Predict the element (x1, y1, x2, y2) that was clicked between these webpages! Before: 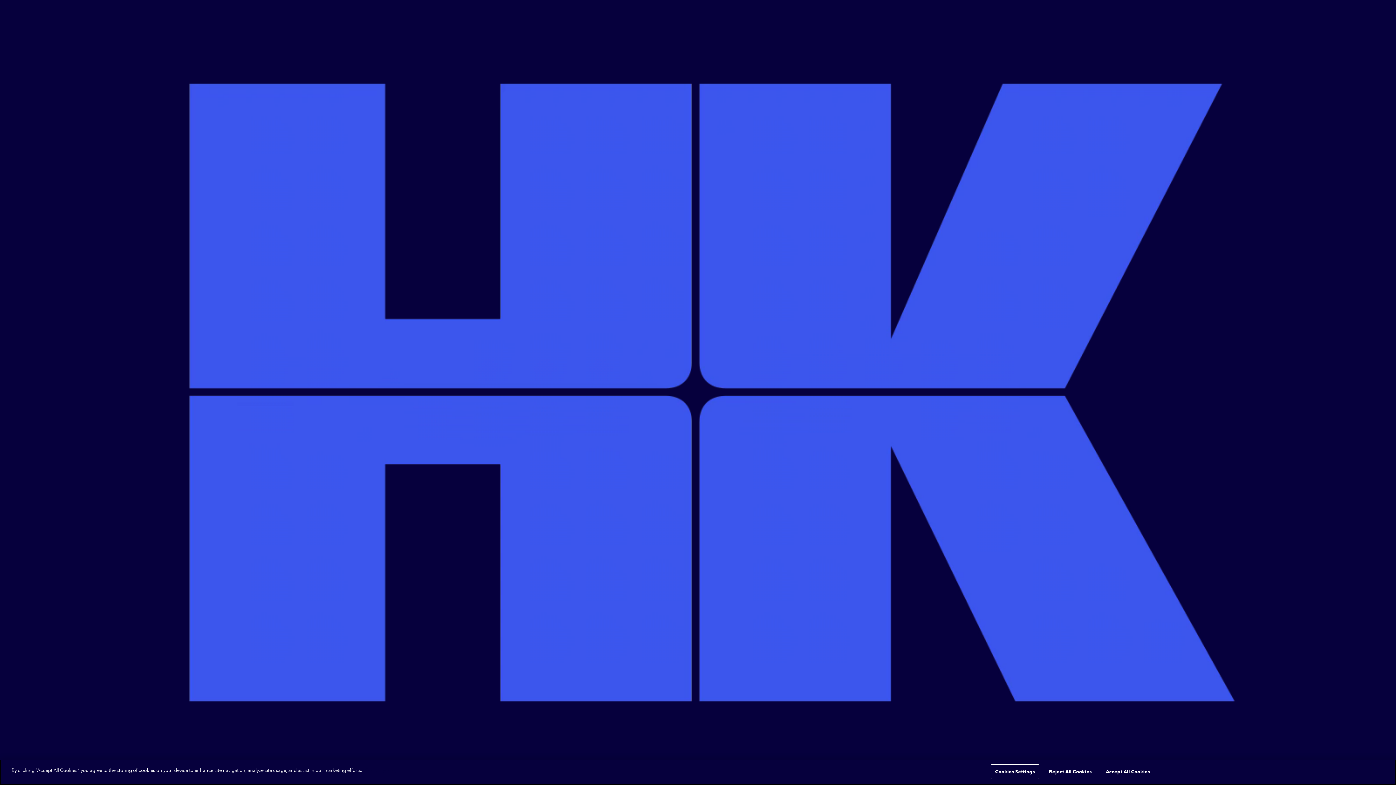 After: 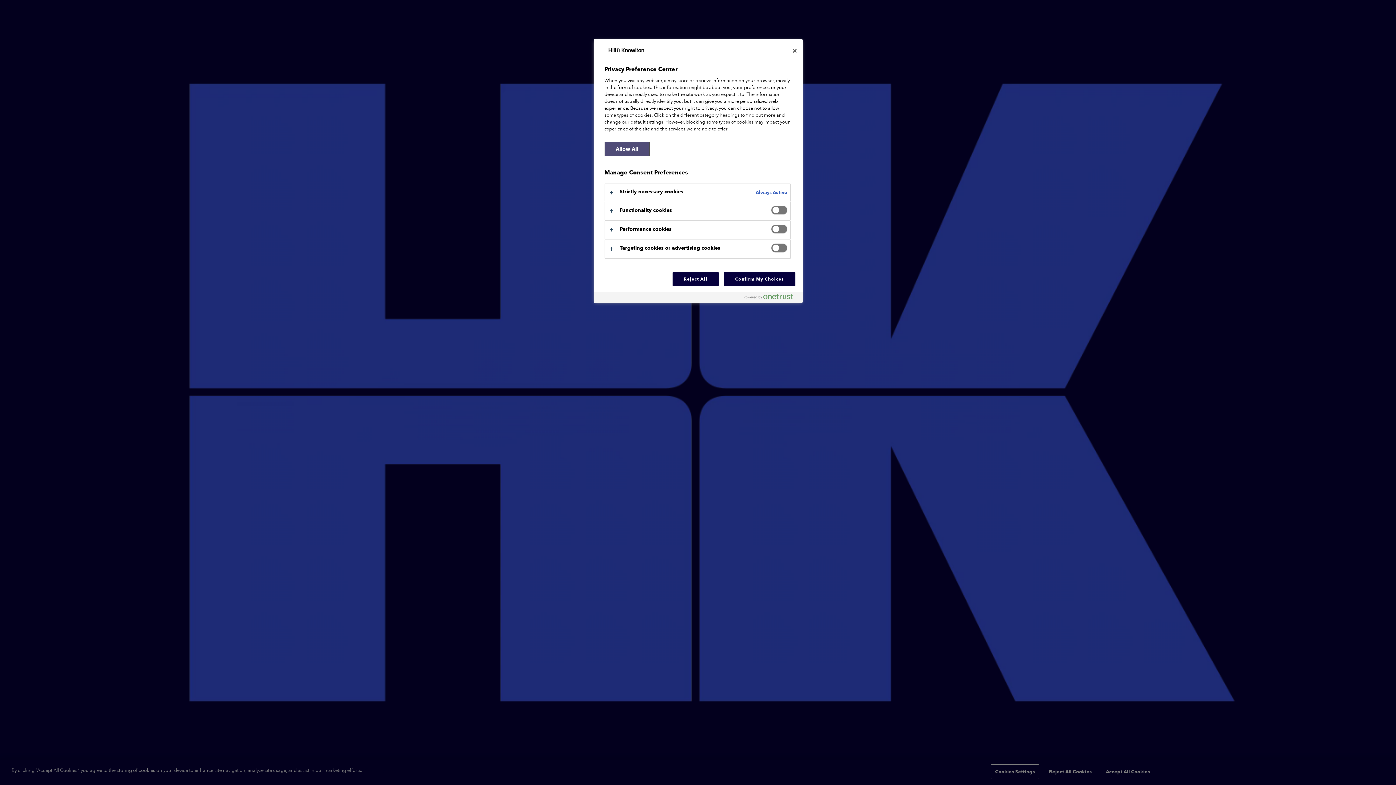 Action: bbox: (991, 769, 1039, 784) label: Cookies Settings